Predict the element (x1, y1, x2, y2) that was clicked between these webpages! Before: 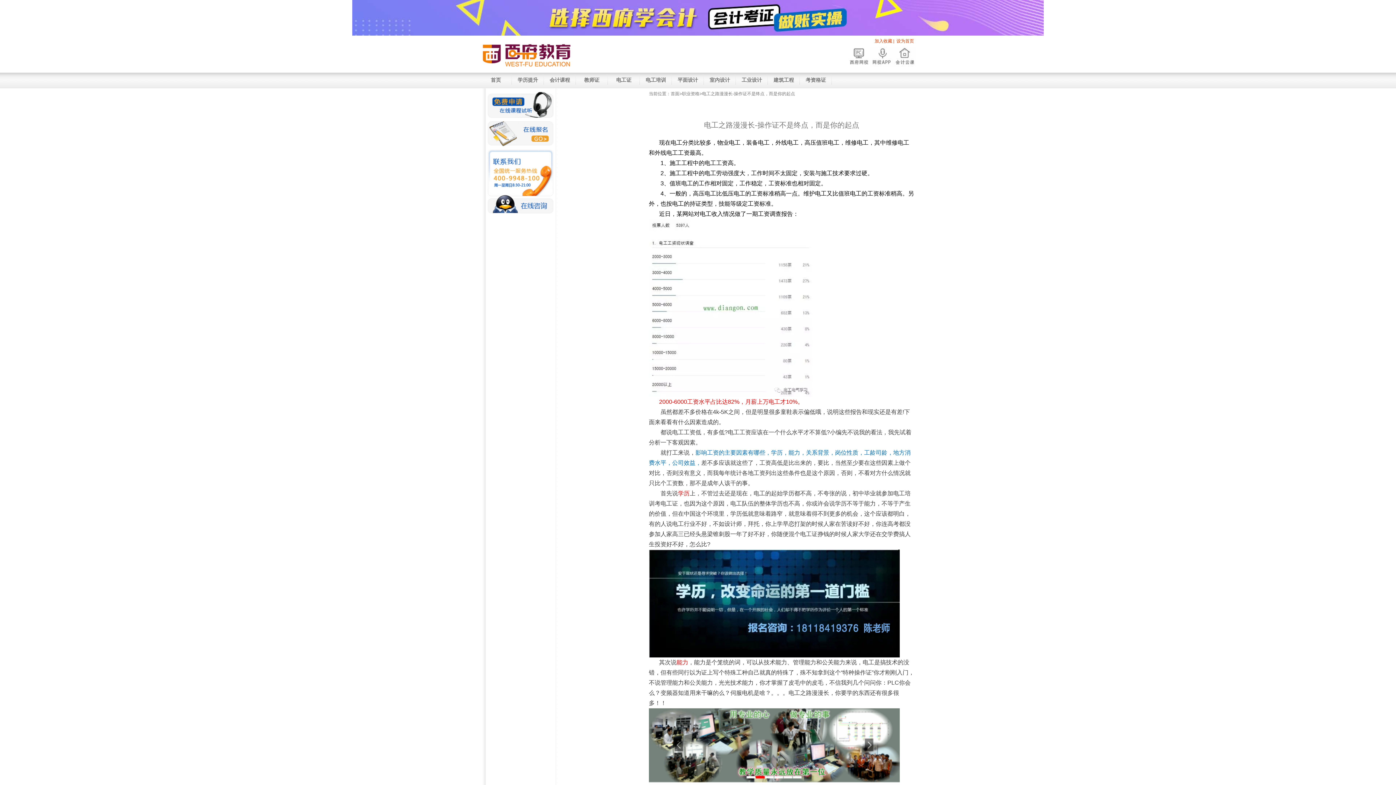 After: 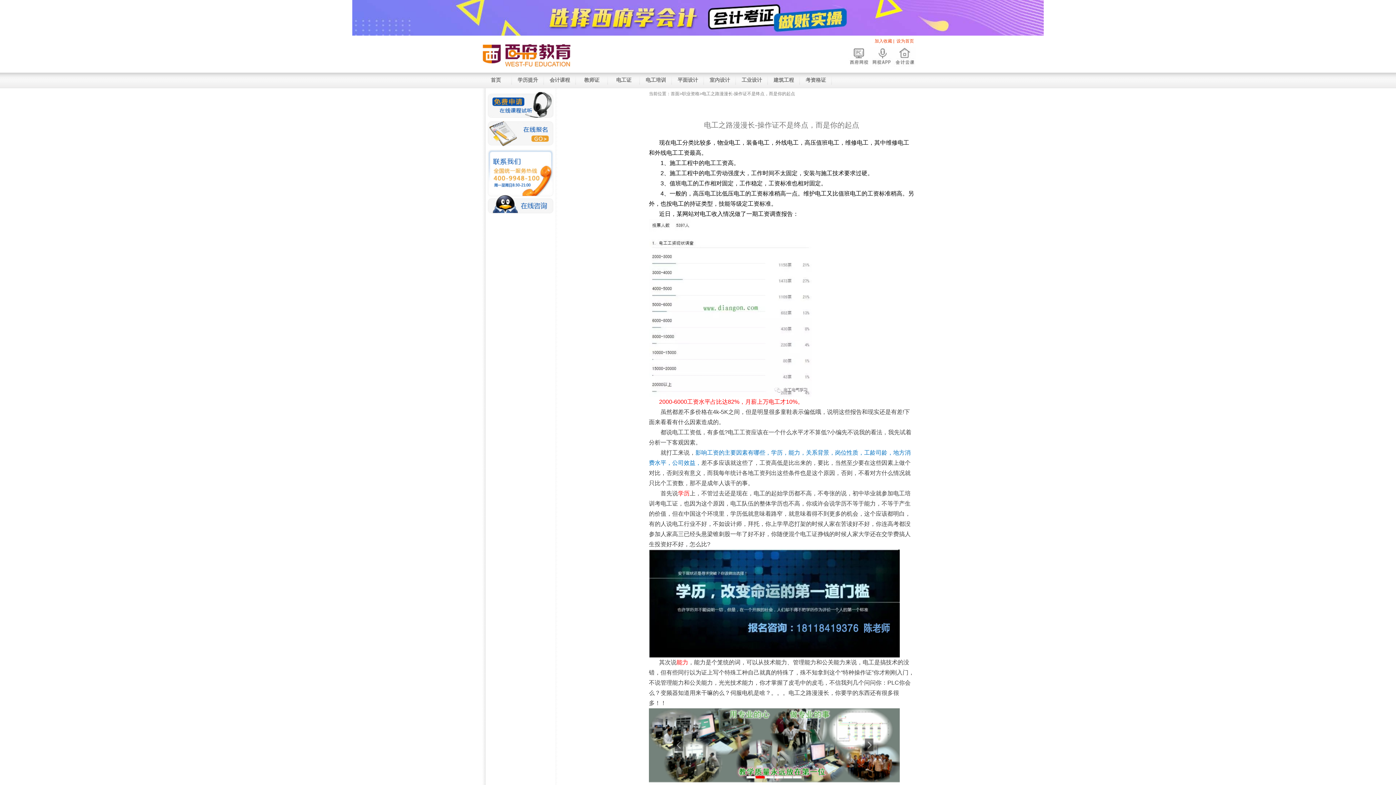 Action: bbox: (896, 38, 914, 43) label: 设为首页